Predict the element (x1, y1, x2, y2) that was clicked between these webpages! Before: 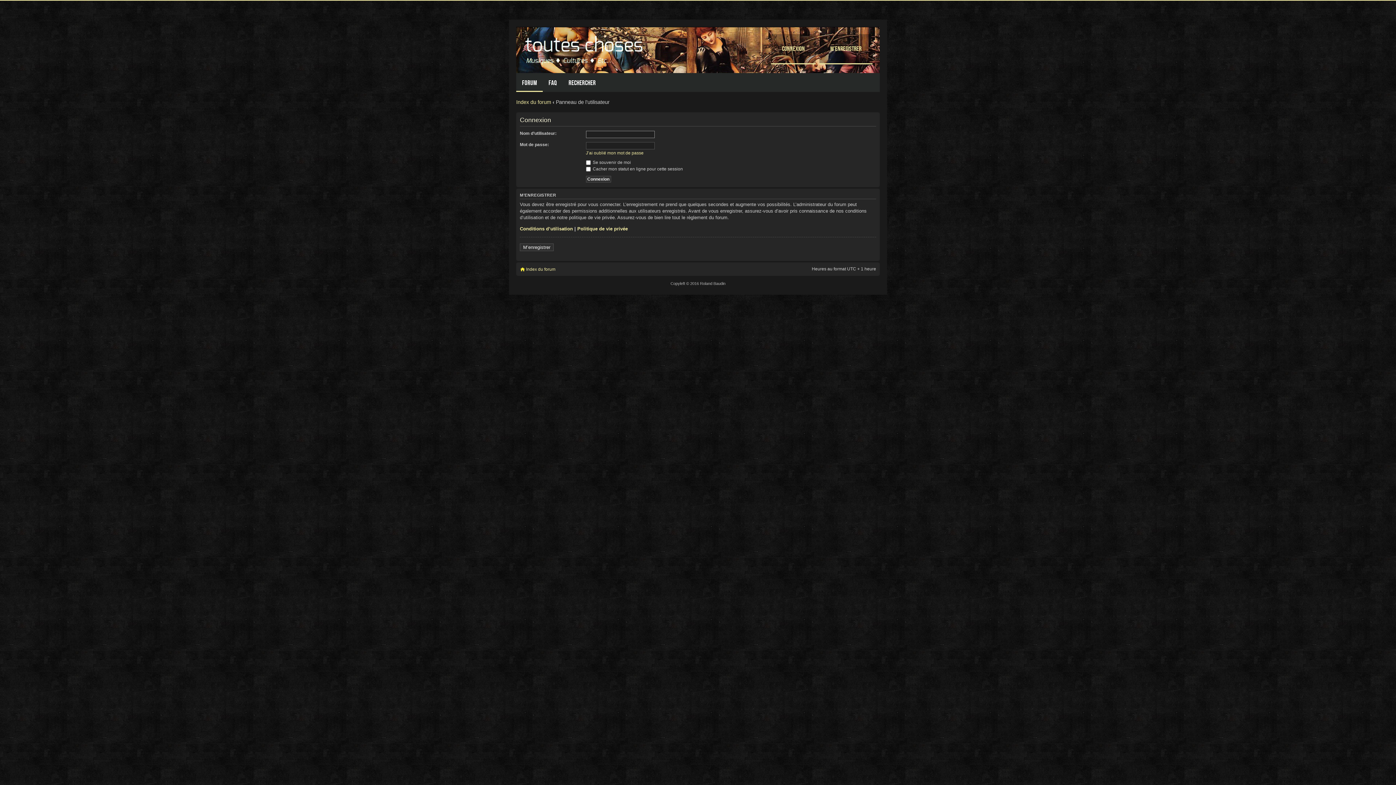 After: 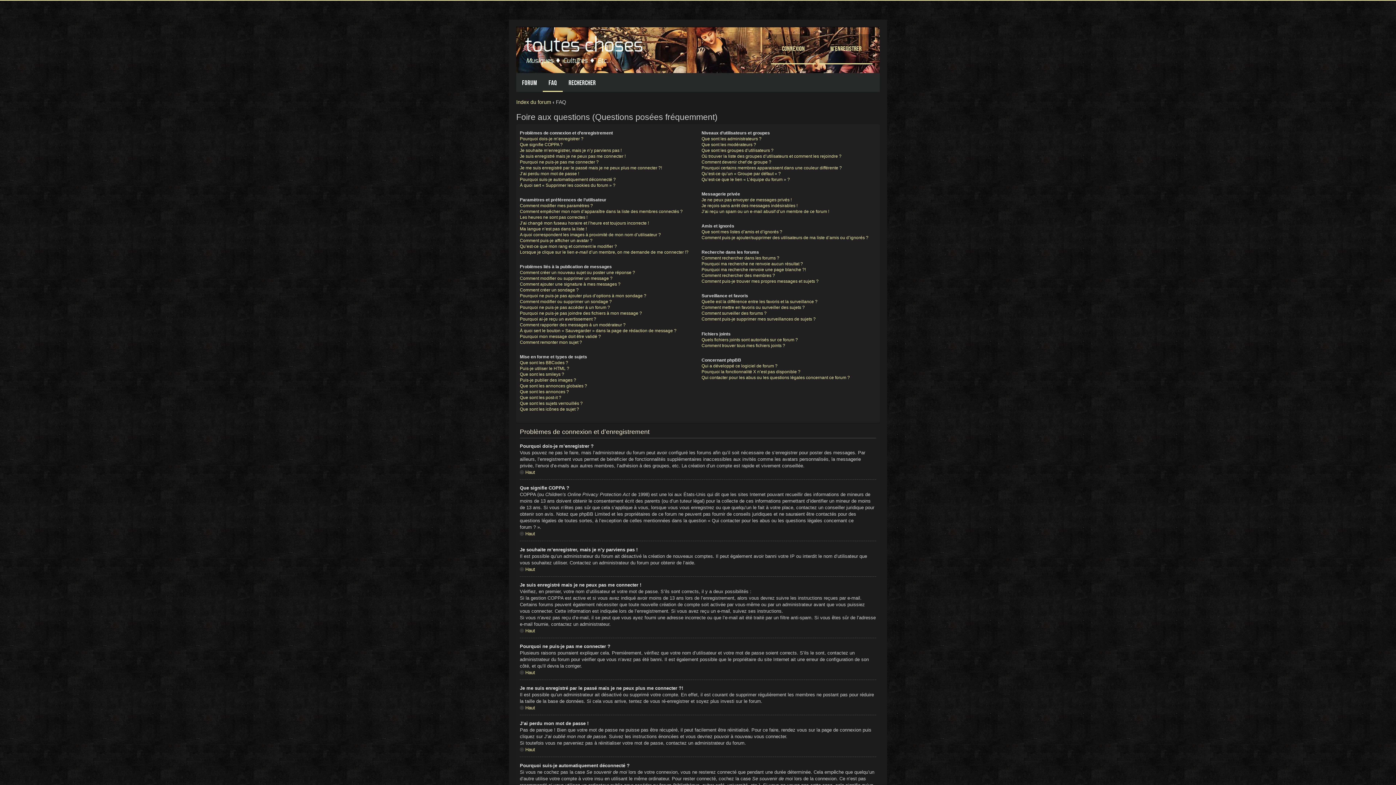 Action: bbox: (542, 73, 562, 92) label: FAQ